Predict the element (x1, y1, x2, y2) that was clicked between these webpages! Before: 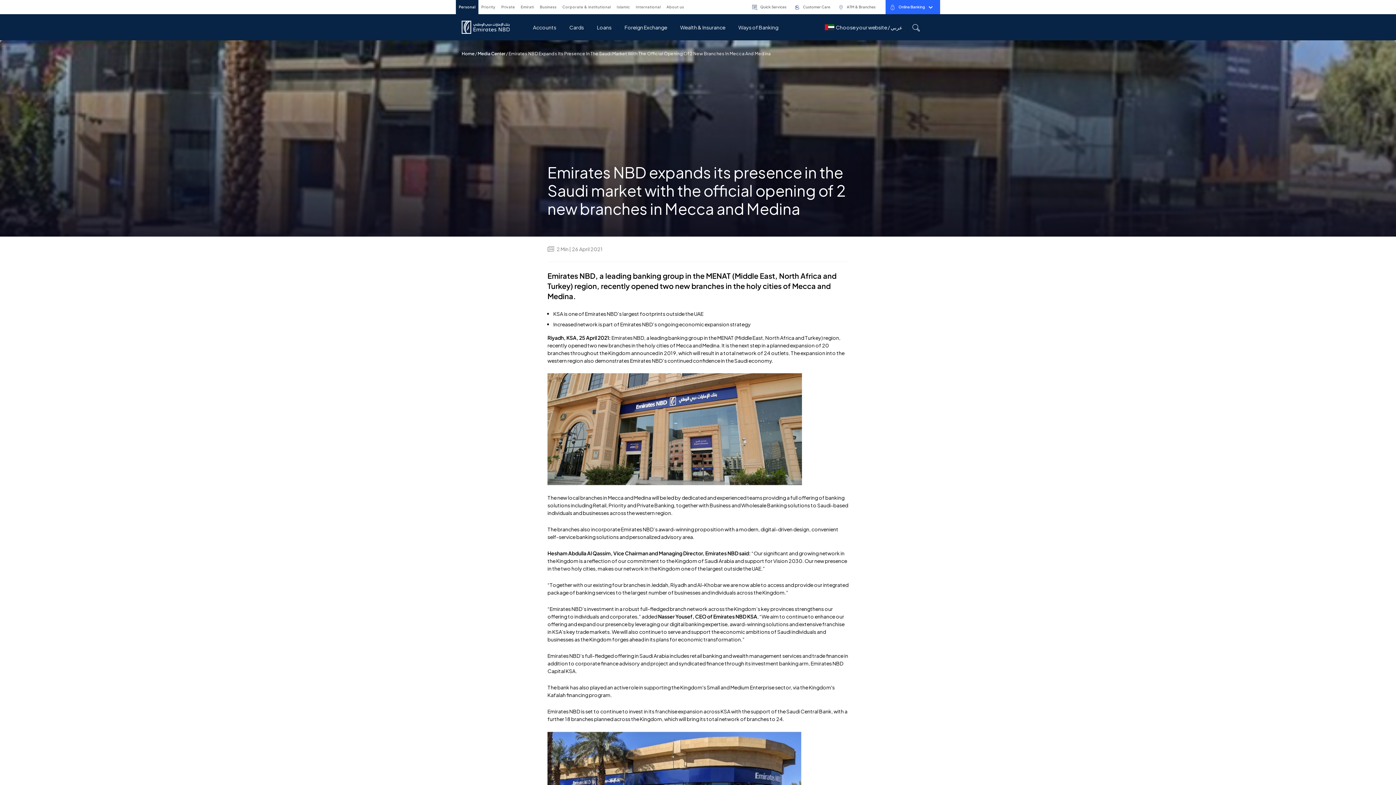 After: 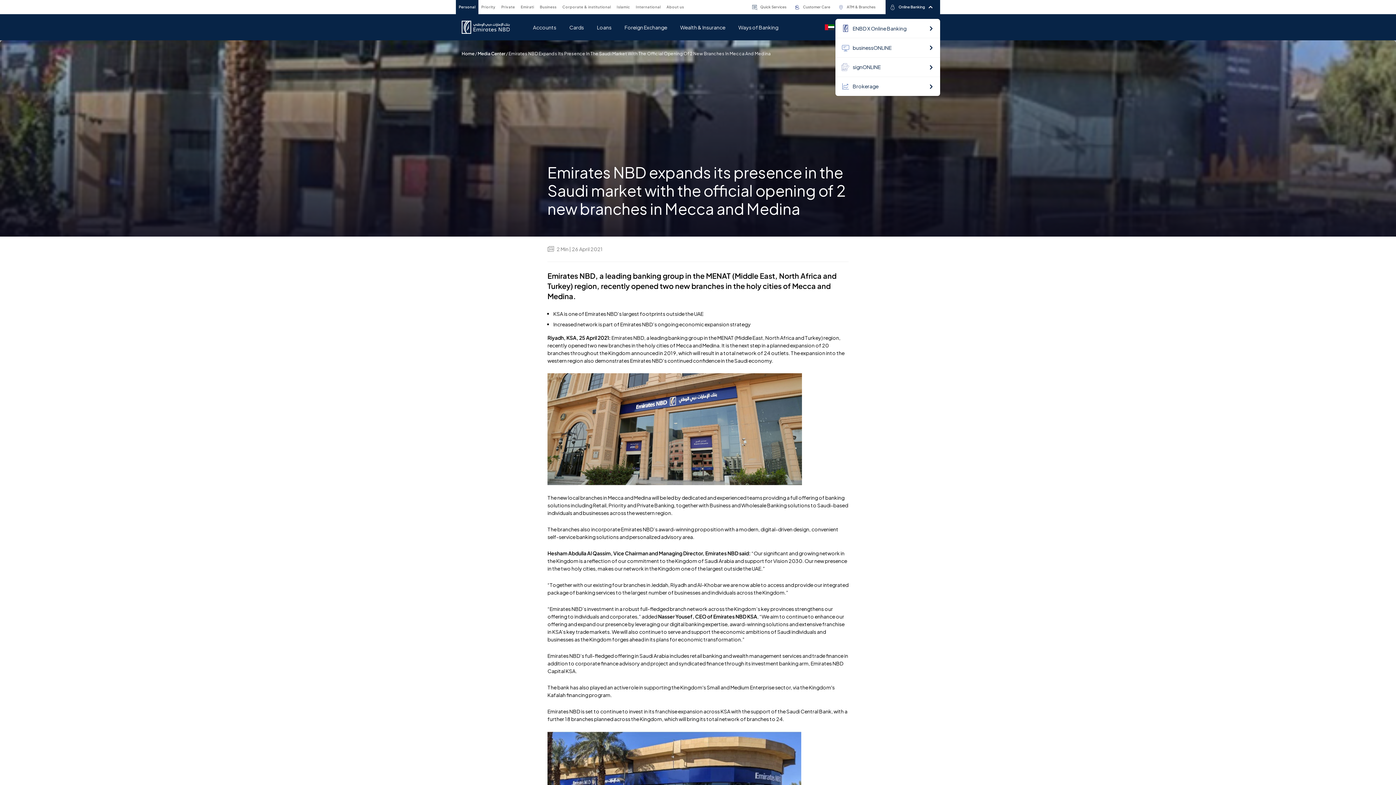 Action: bbox: (885, 0, 940, 14) label: toggle-bar